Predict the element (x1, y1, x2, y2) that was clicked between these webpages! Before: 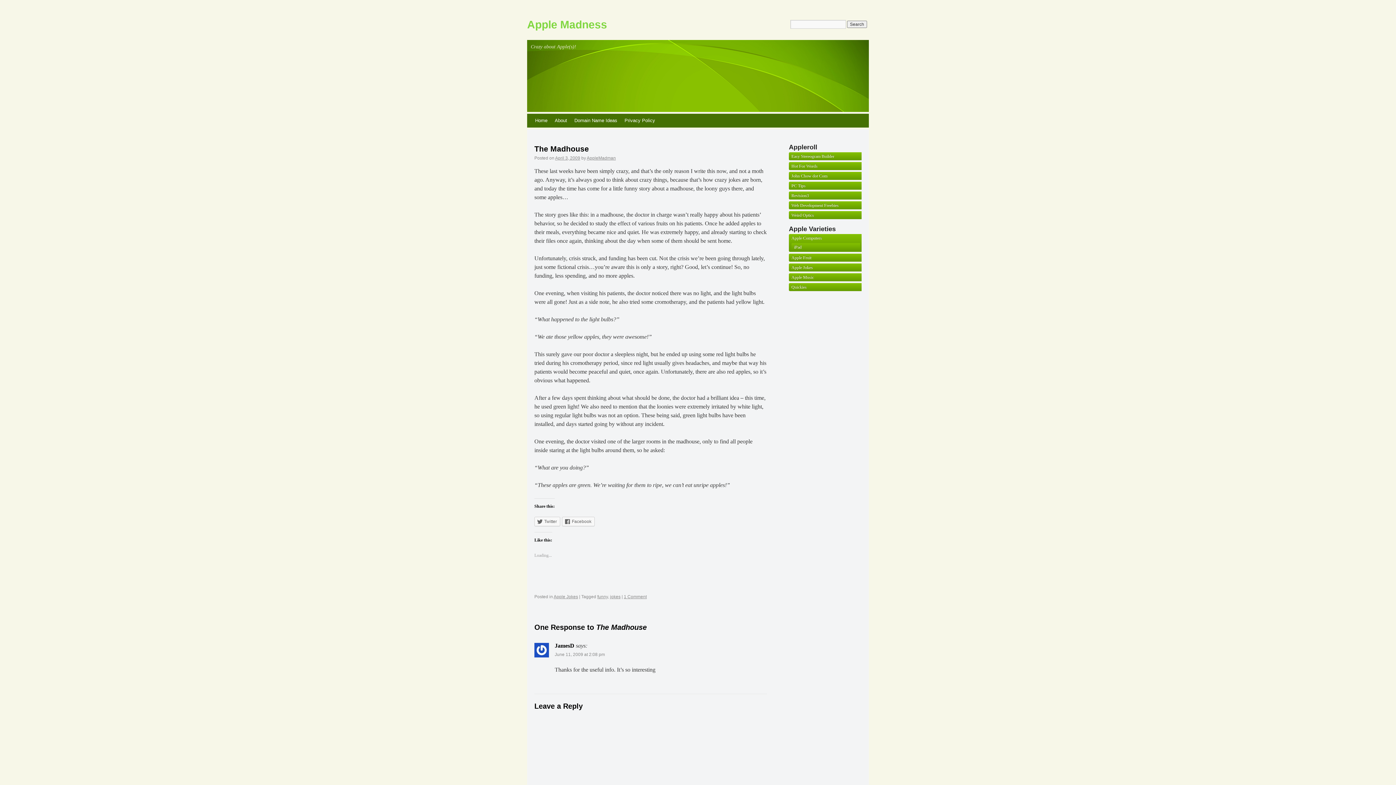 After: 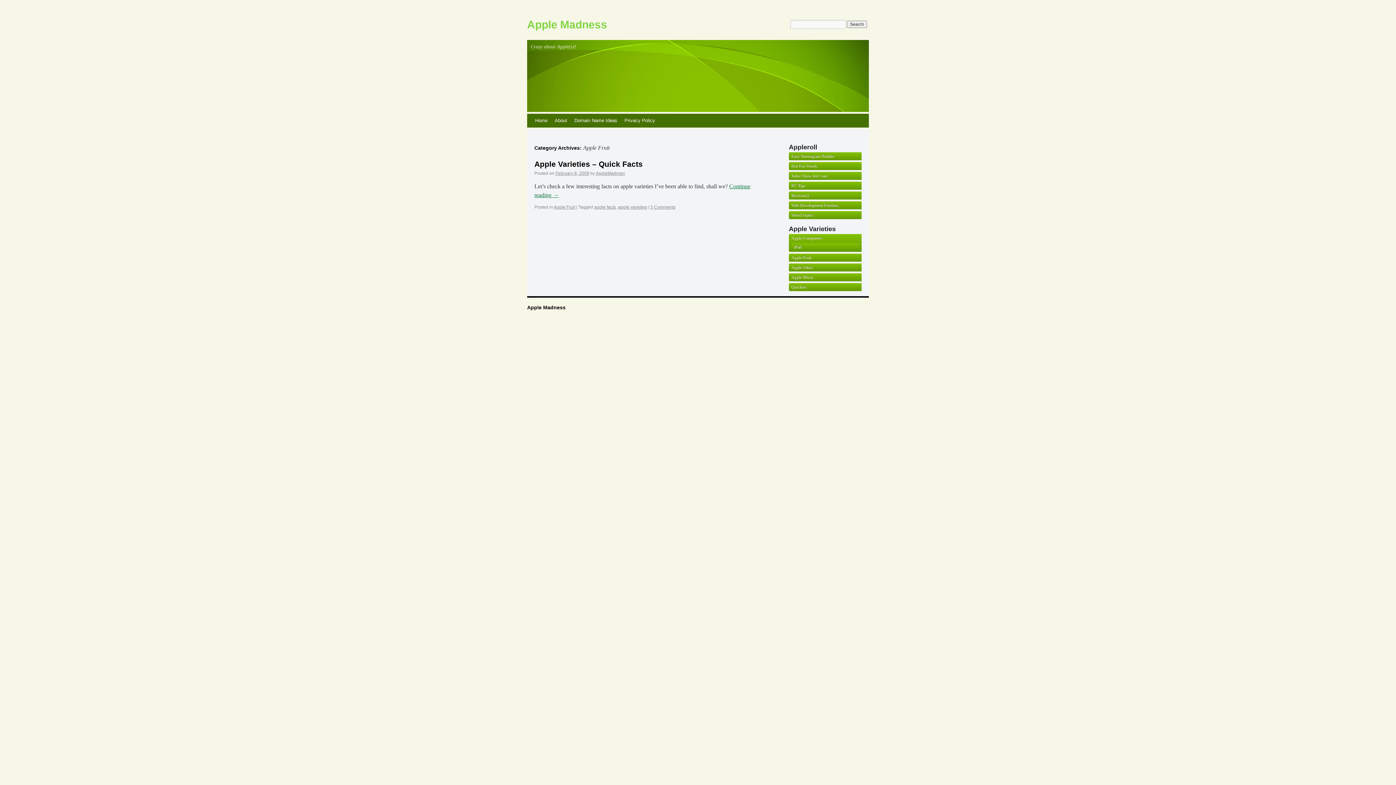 Action: bbox: (791, 255, 811, 260) label: Apple Fruit